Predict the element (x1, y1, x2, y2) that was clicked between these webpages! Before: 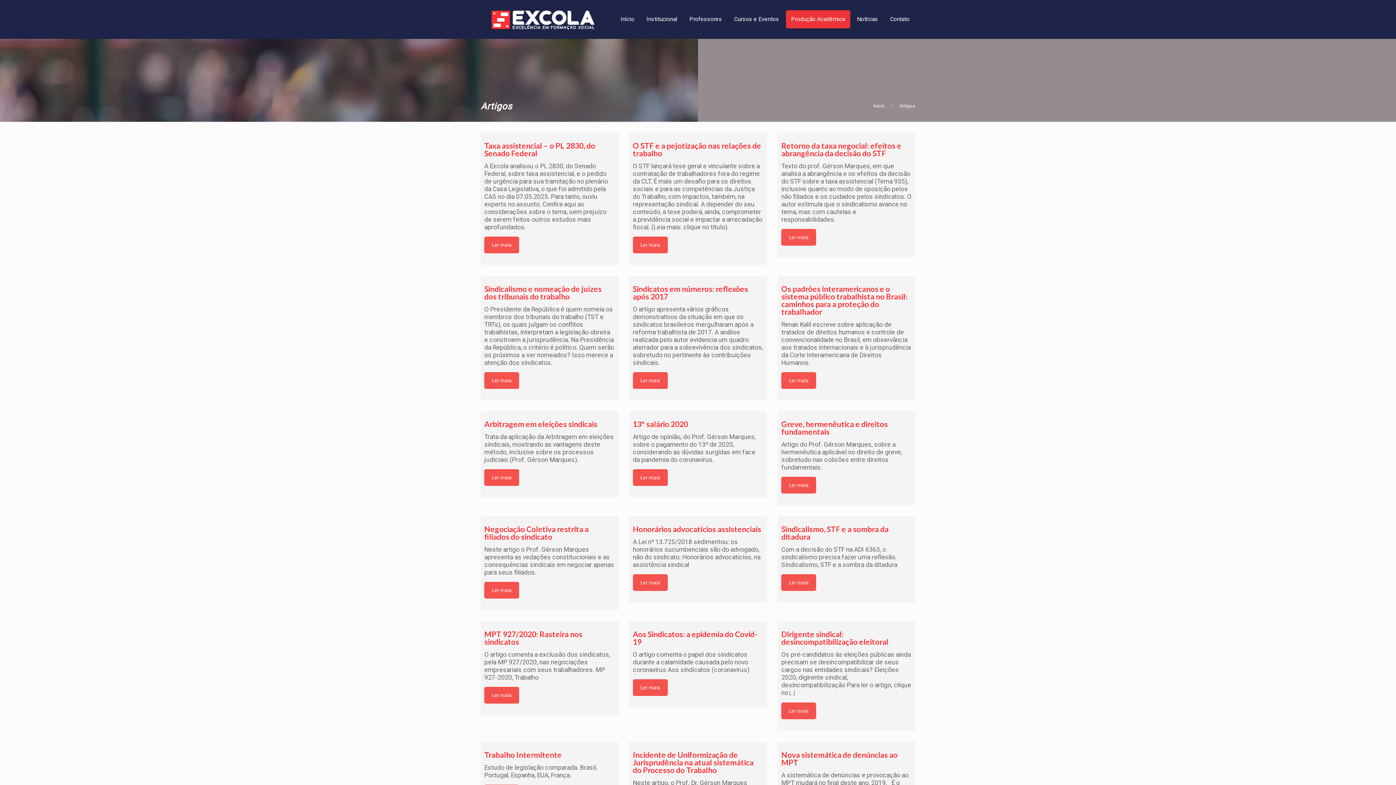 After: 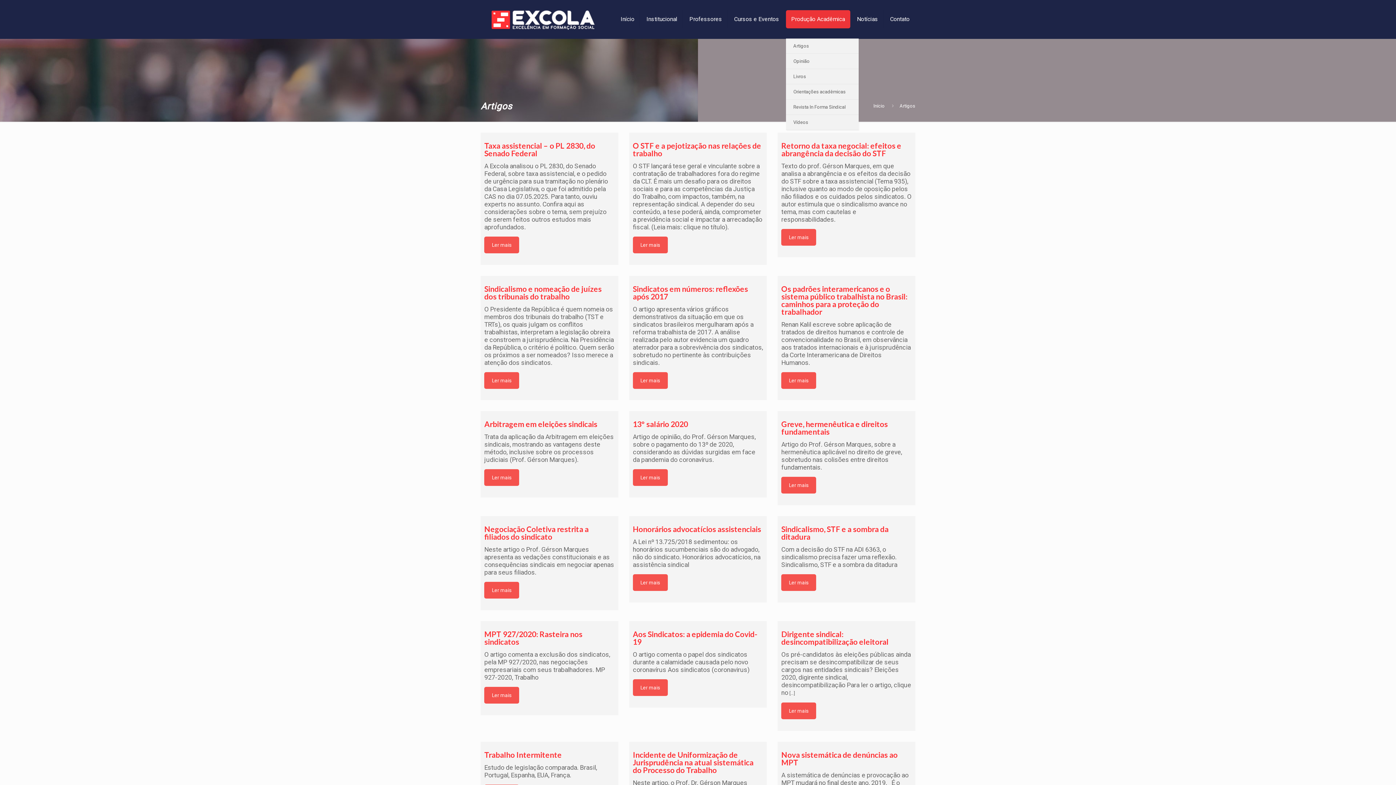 Action: label: Produção Acadêmica bbox: (786, 10, 850, 28)